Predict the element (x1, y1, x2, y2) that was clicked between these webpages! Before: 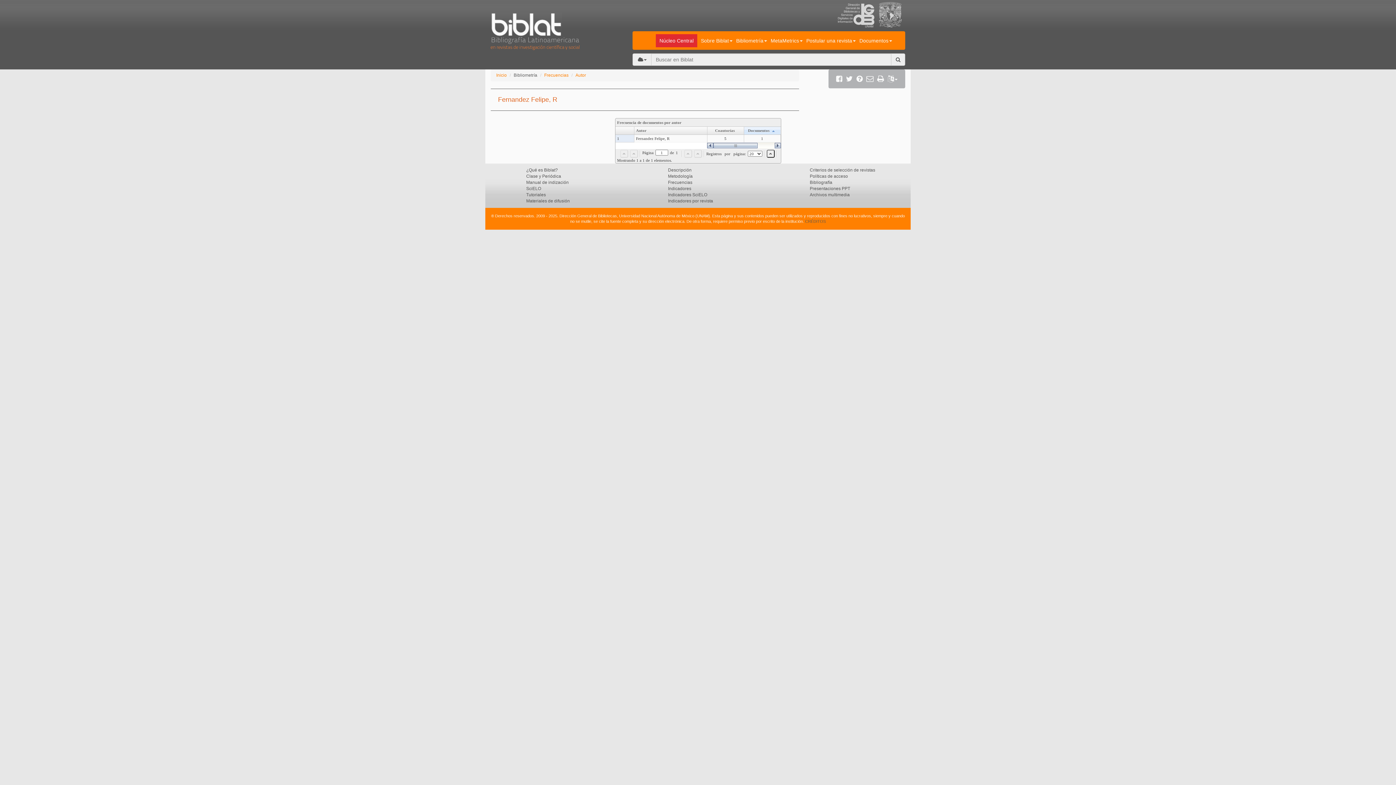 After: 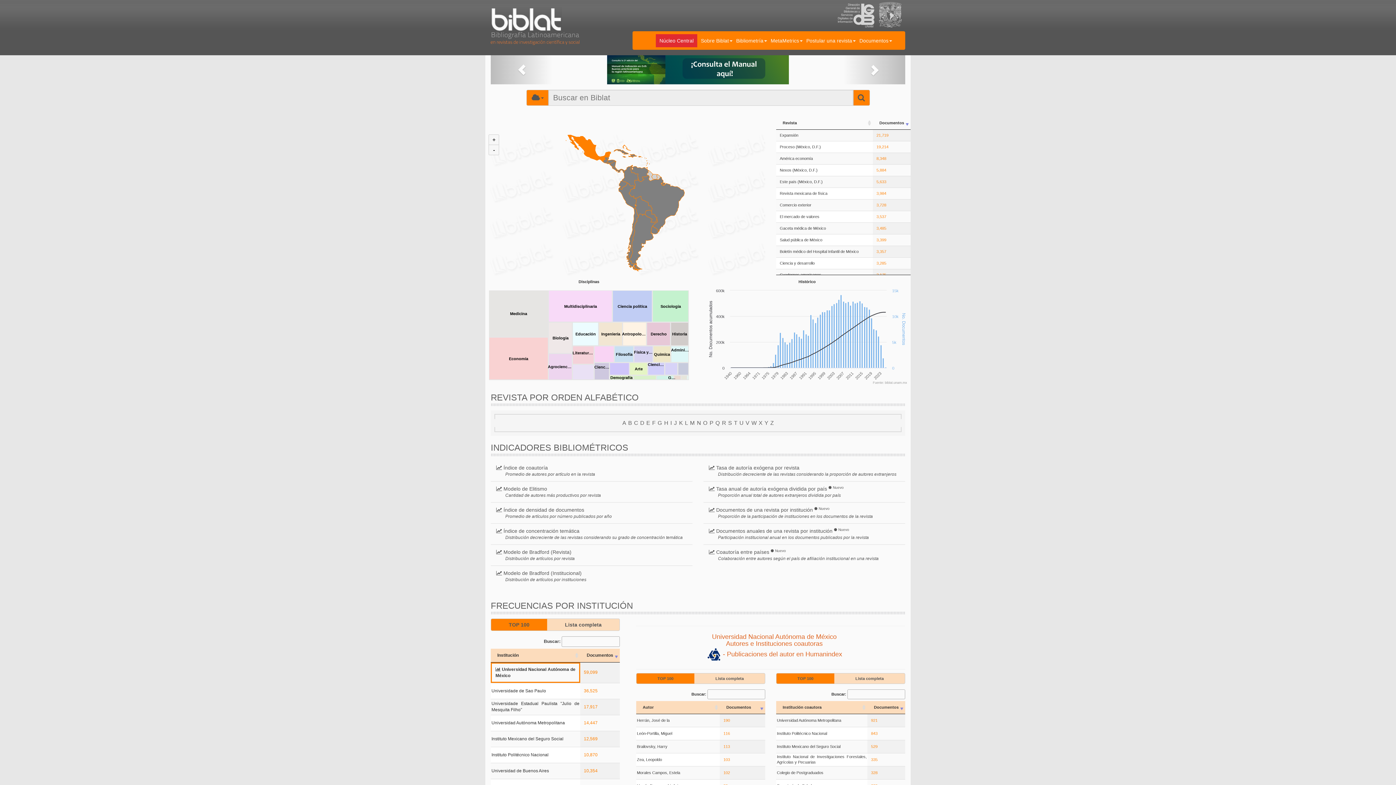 Action: label: Inicio bbox: (496, 72, 506, 77)